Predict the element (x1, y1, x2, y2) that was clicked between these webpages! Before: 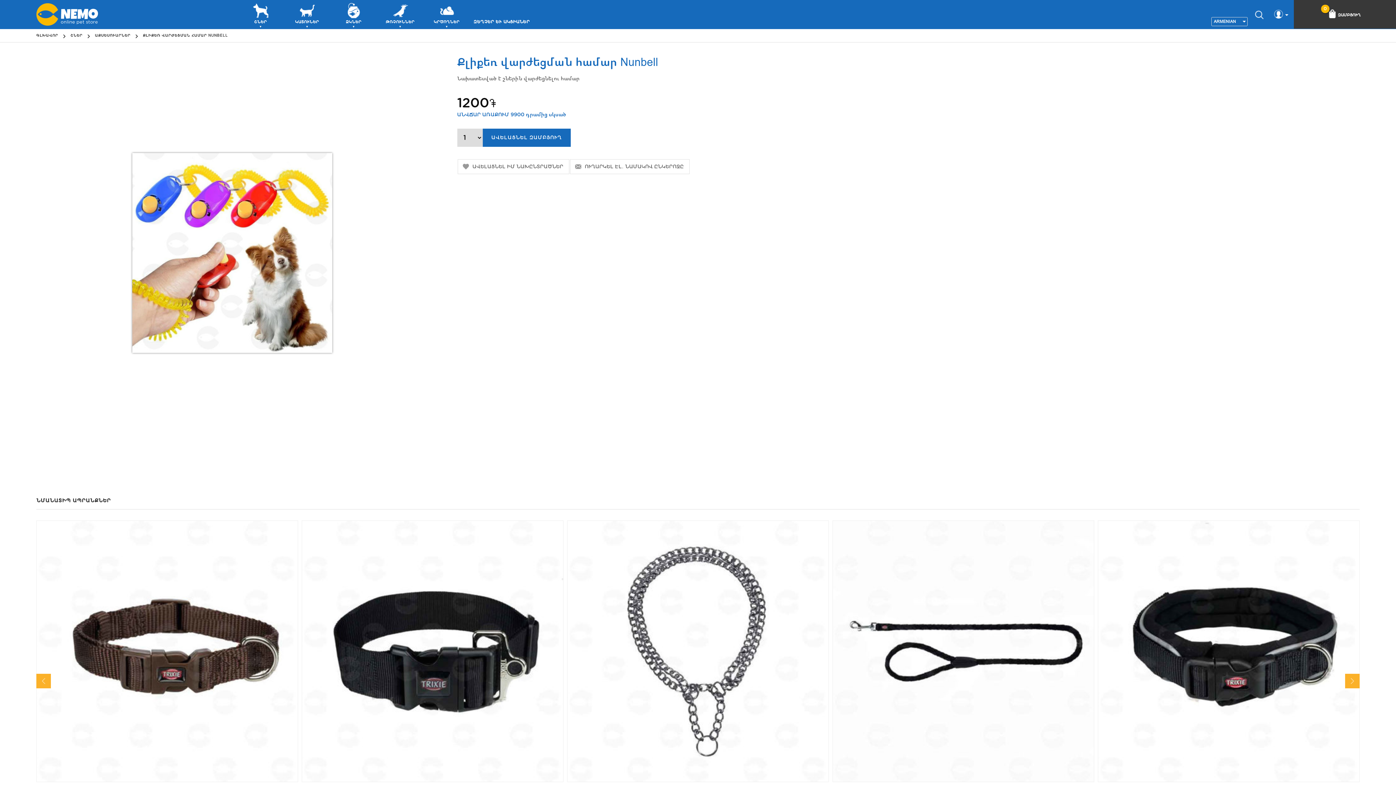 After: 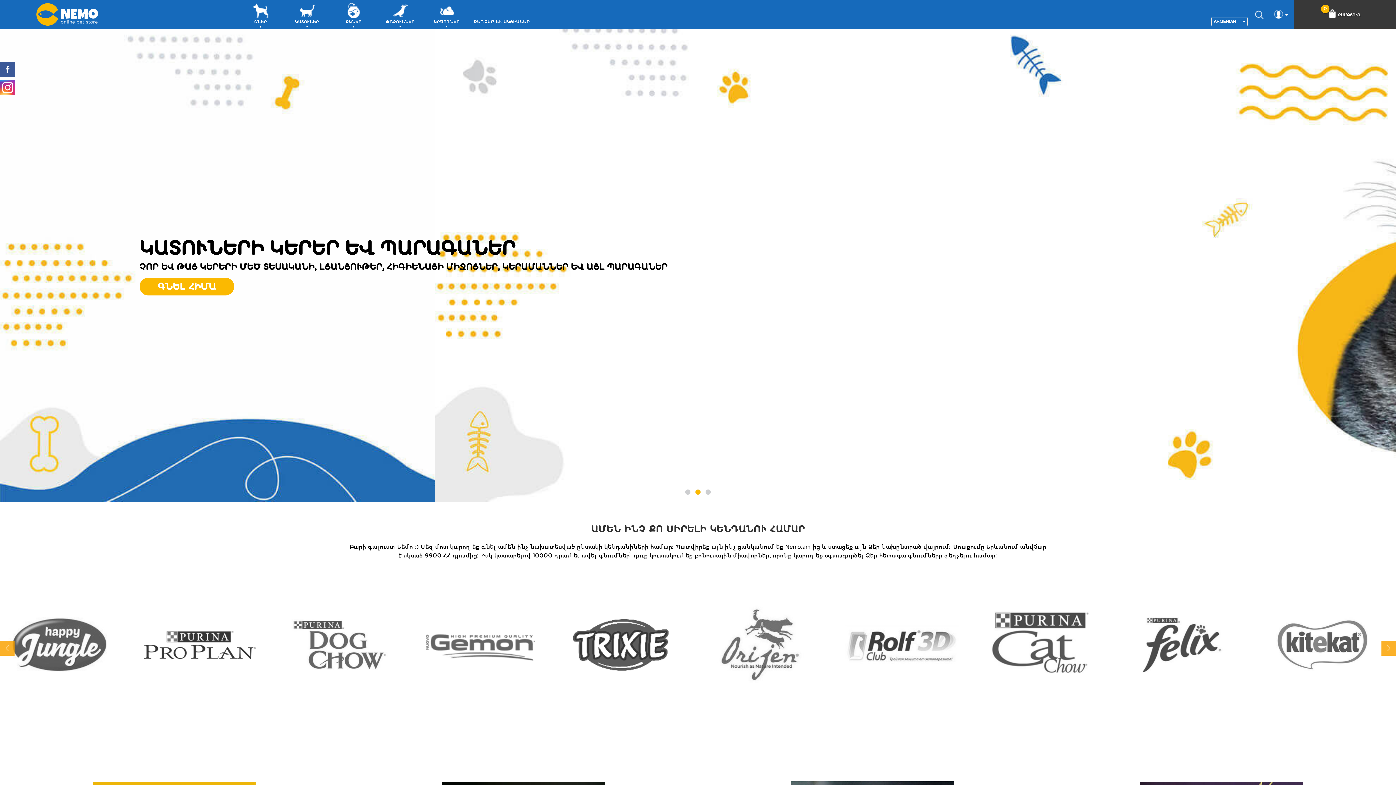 Action: bbox: (36, 3, 98, 25)